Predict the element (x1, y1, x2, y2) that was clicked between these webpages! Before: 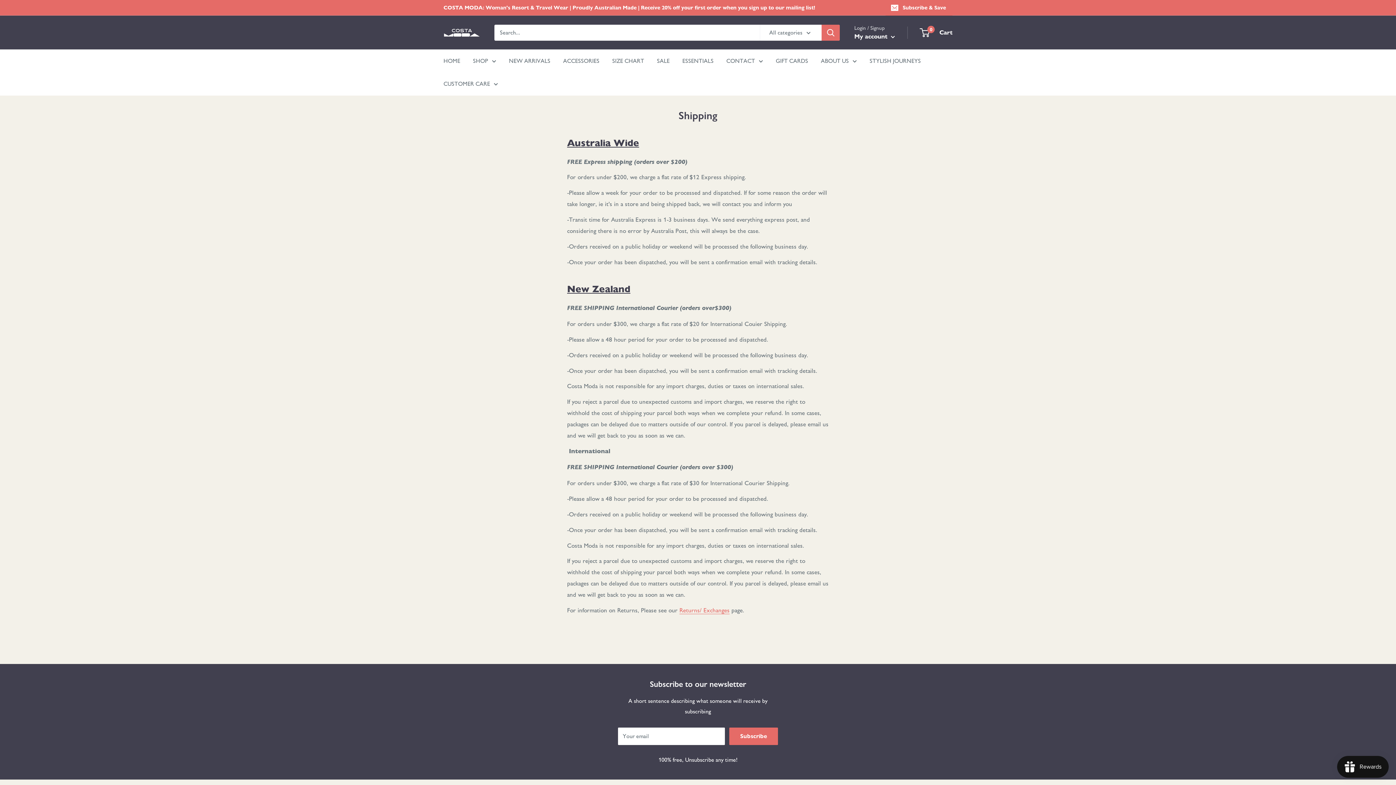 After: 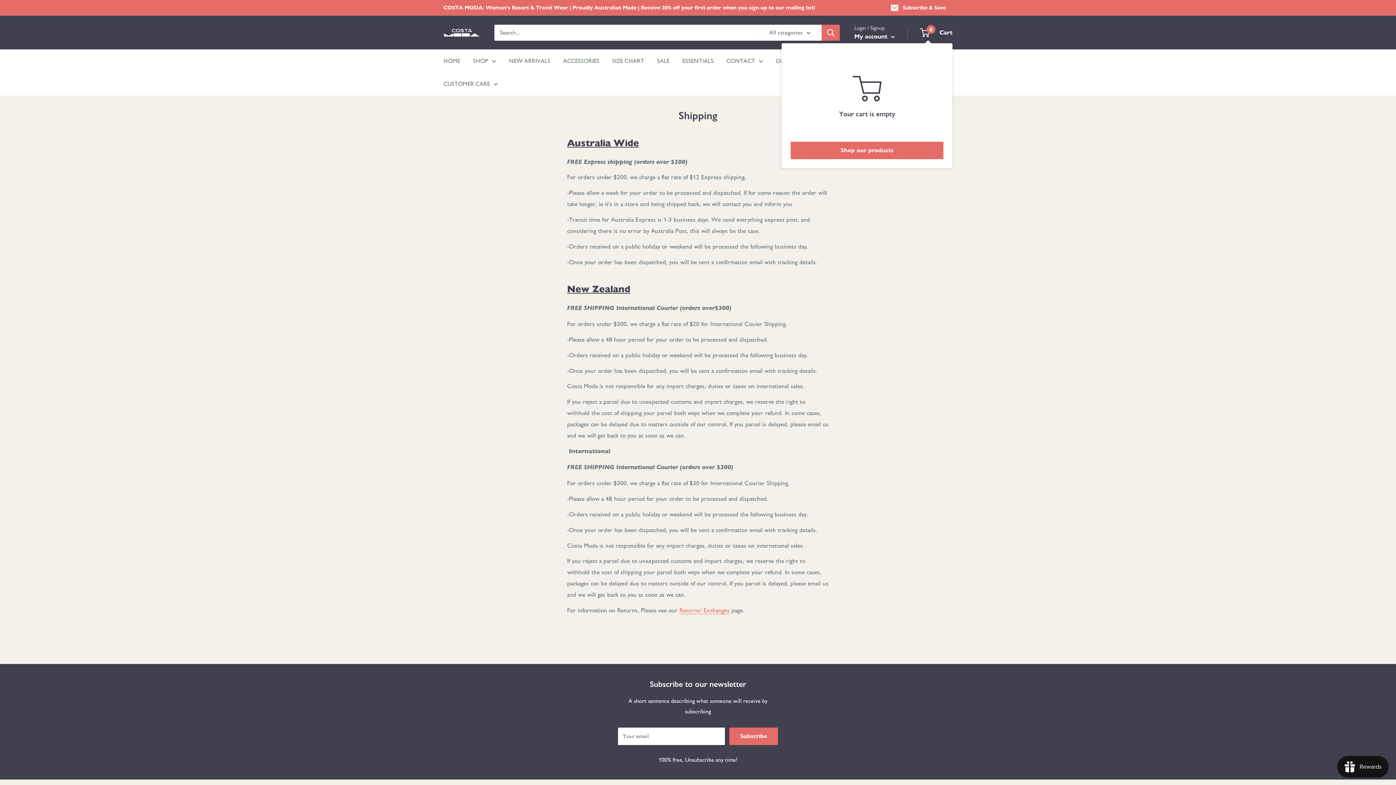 Action: bbox: (920, 26, 952, 38) label: 0
 Cart